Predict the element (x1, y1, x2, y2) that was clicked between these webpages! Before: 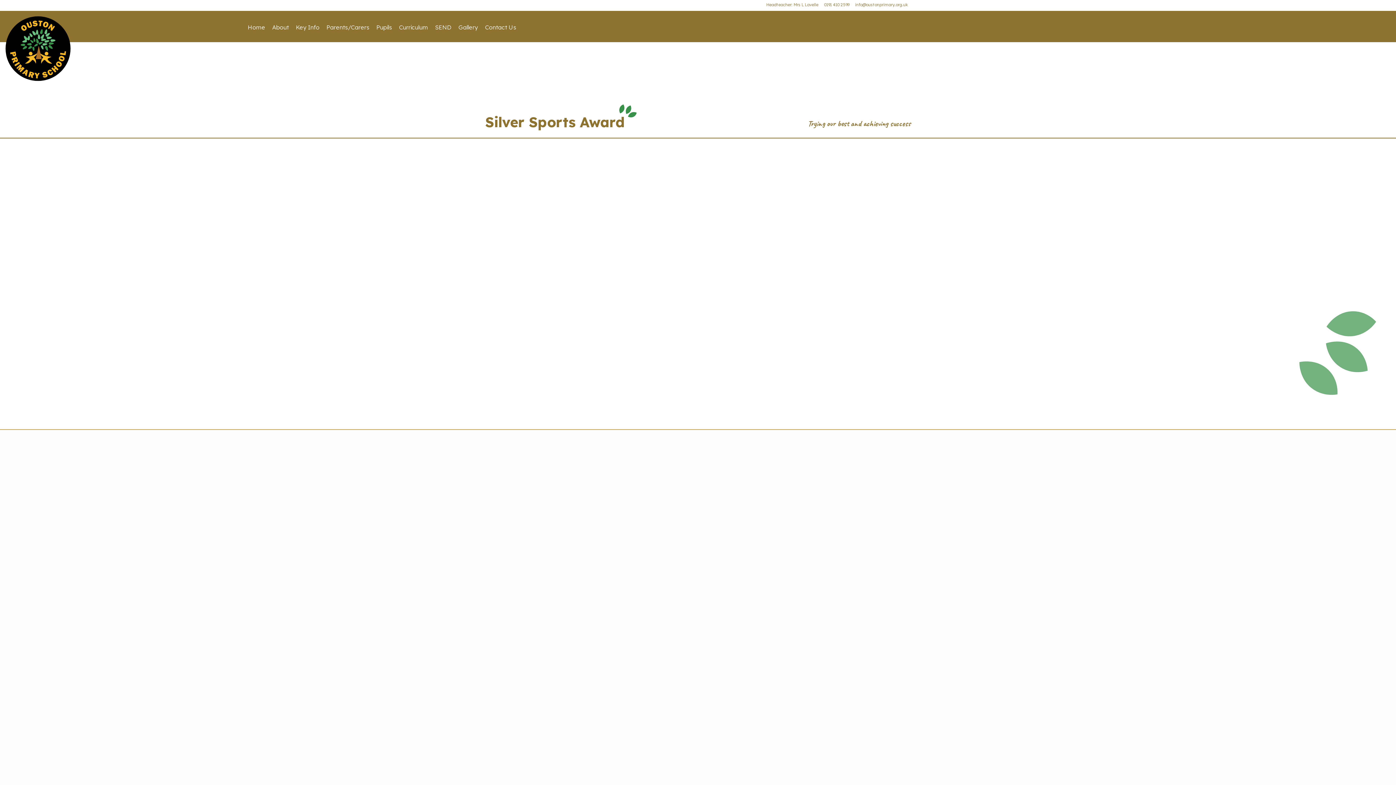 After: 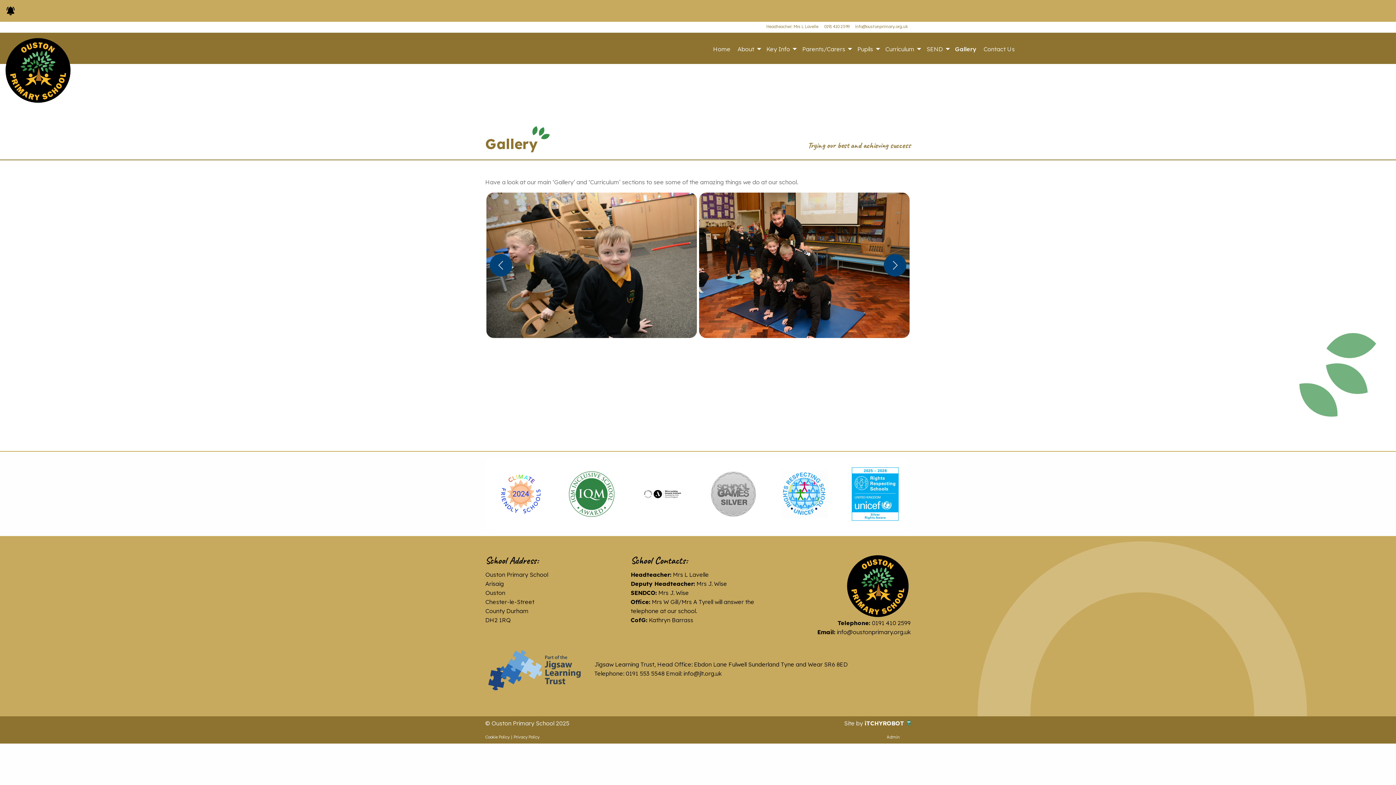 Action: bbox: (455, 20, 481, 34) label: Gallery